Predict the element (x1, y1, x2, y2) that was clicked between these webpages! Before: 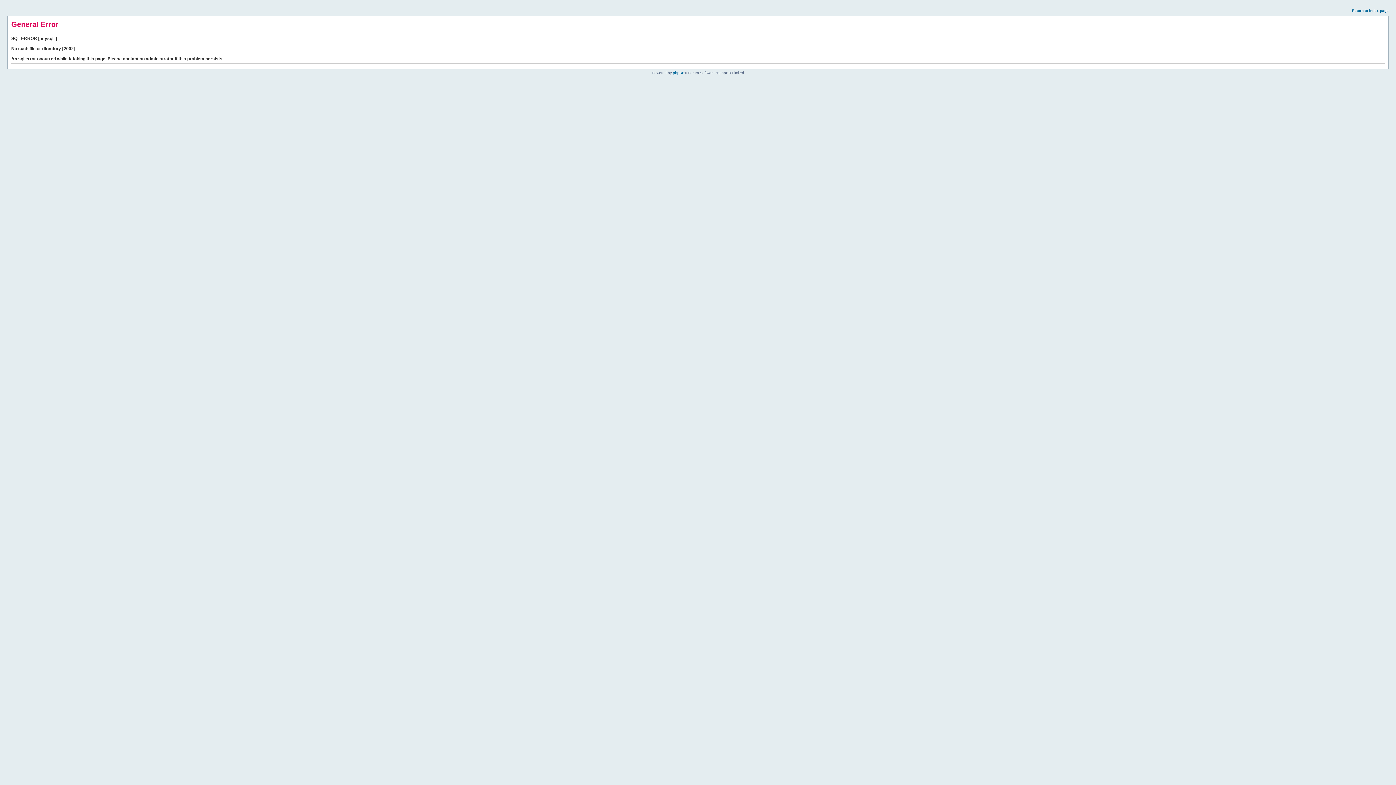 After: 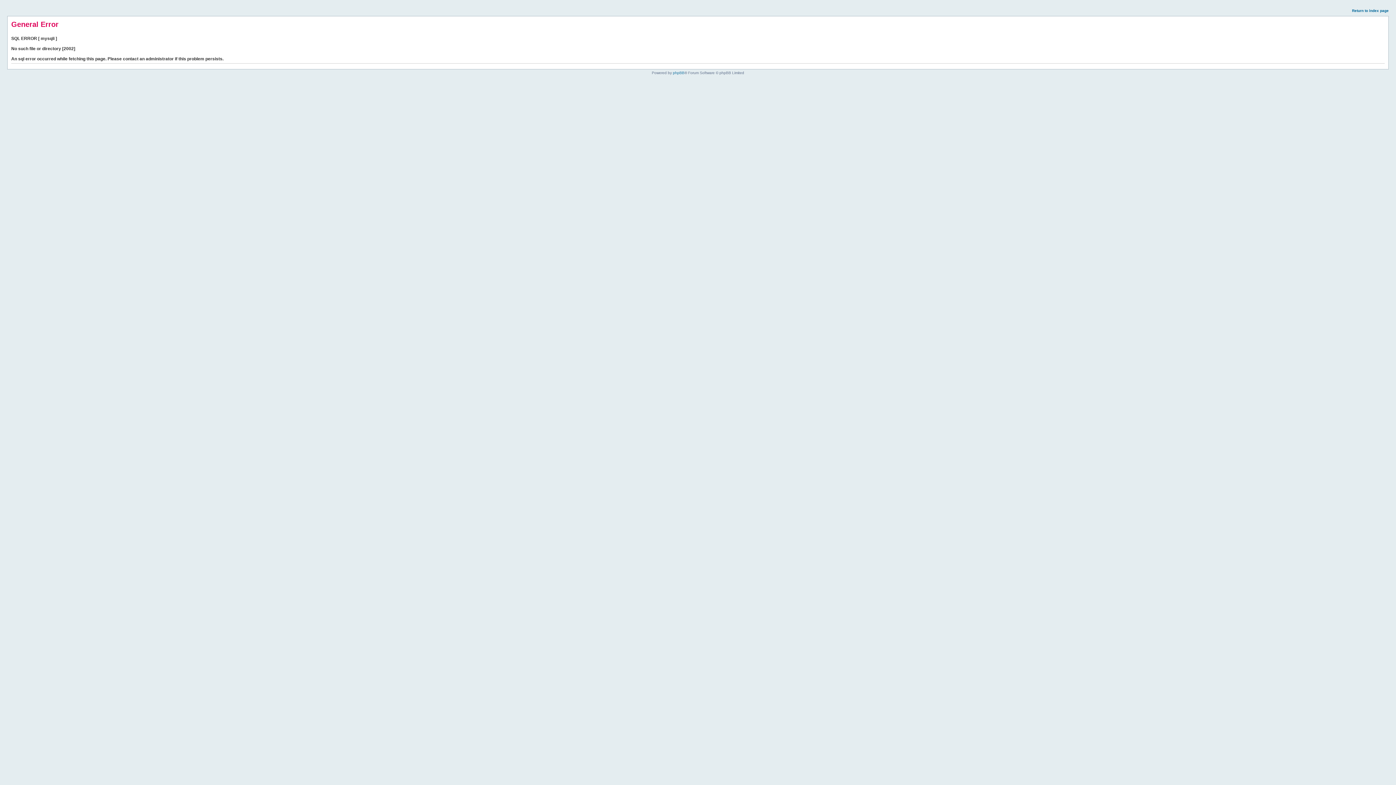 Action: bbox: (1352, 8, 1389, 12) label: Return to index page